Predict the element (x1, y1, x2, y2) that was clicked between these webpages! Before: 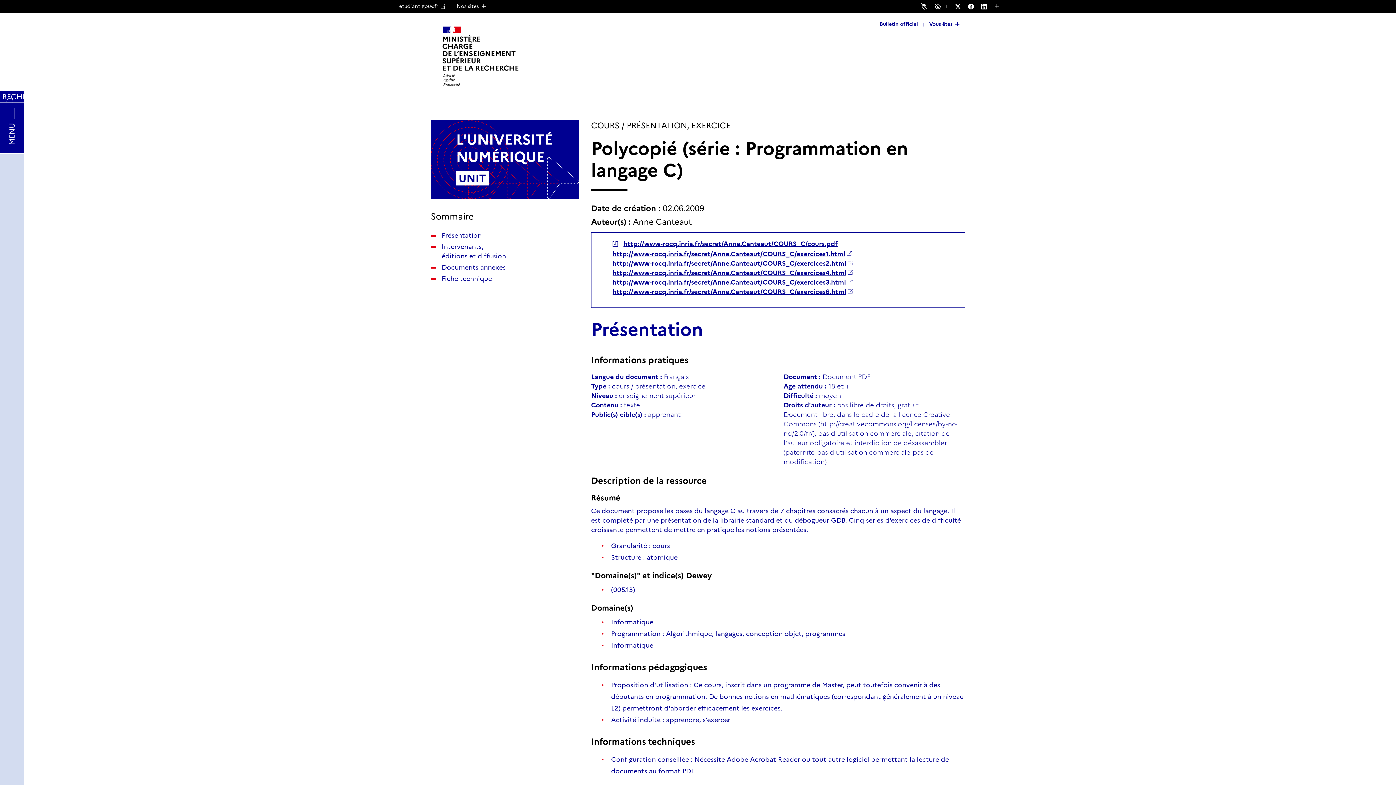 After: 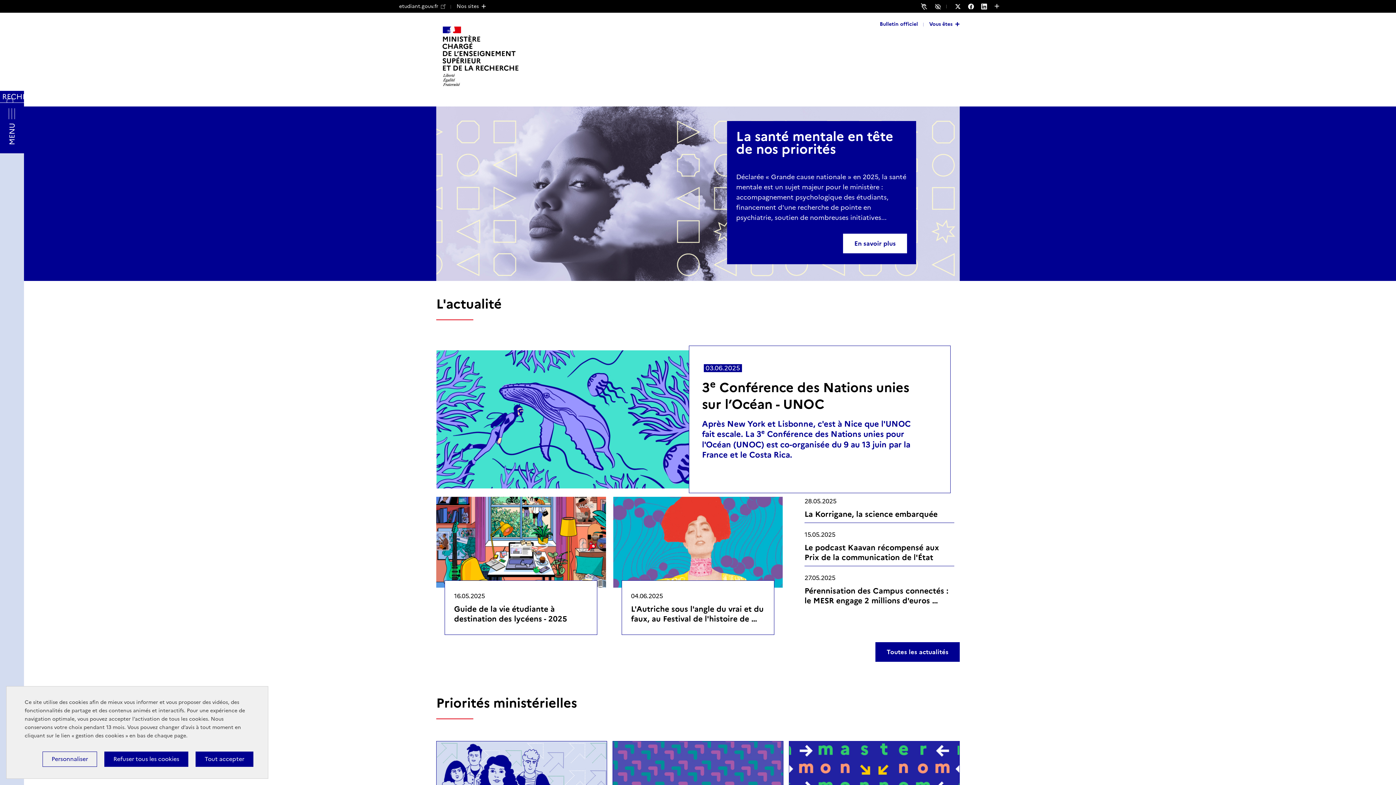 Action: bbox: (436, 20, 525, 92) label: Retourner à la page d'accueil